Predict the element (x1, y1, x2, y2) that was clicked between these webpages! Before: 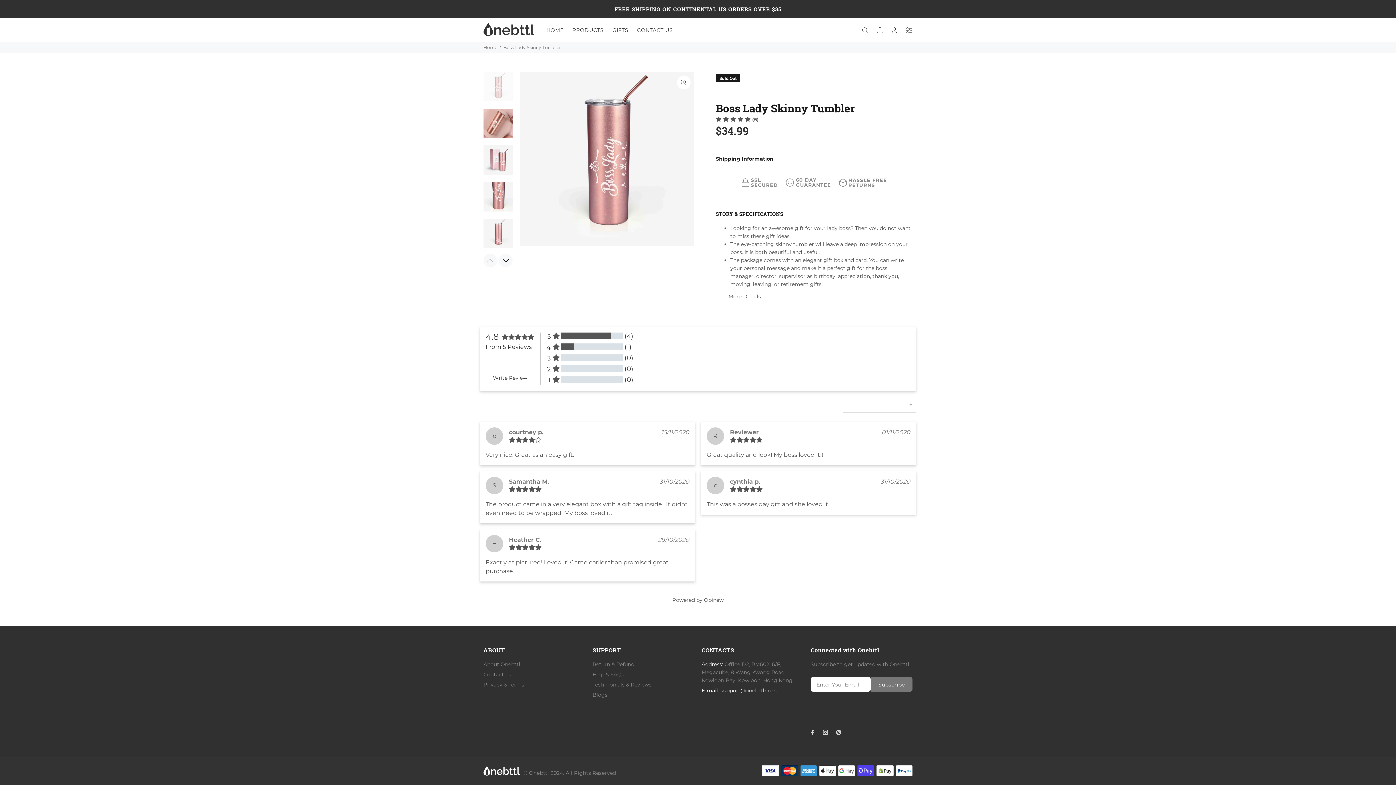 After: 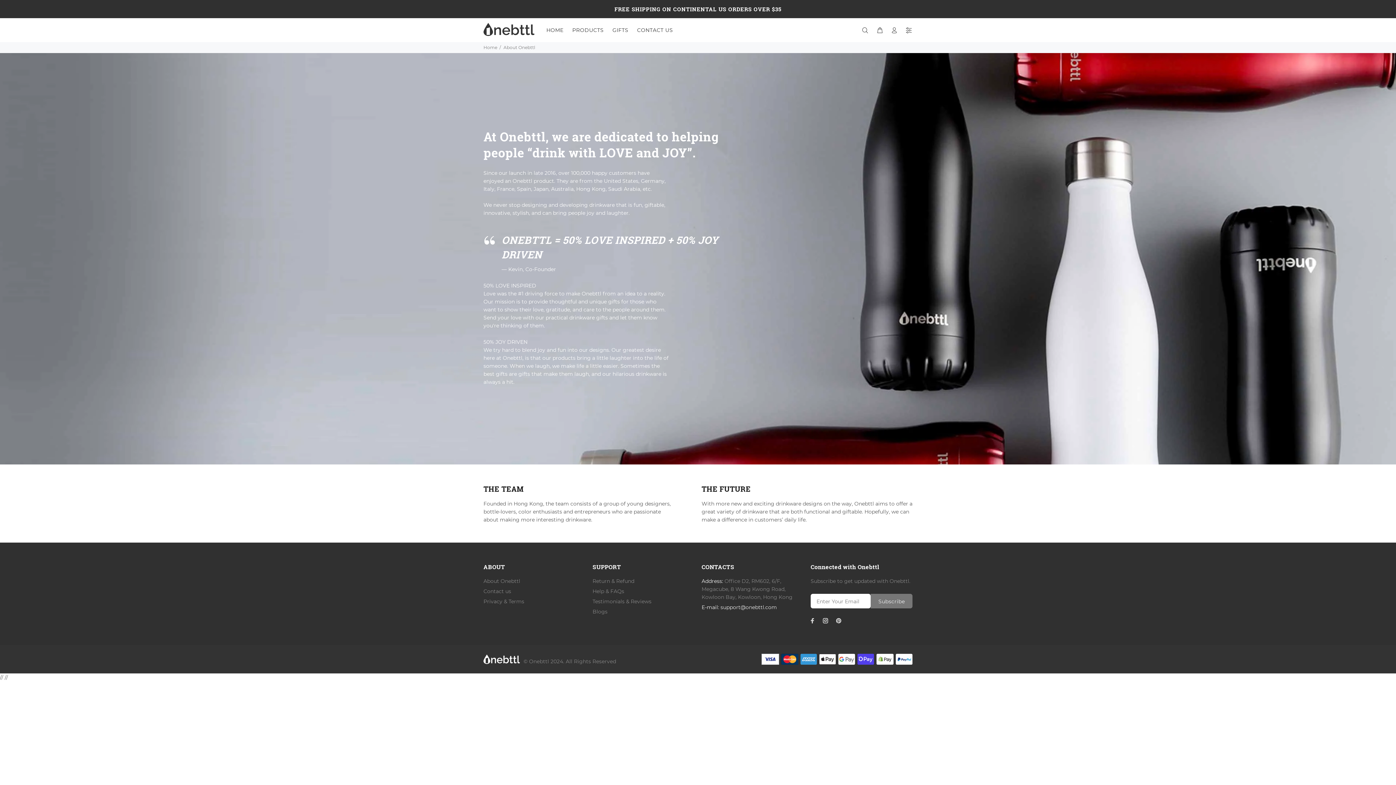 Action: label: About Onebttl bbox: (483, 659, 520, 669)